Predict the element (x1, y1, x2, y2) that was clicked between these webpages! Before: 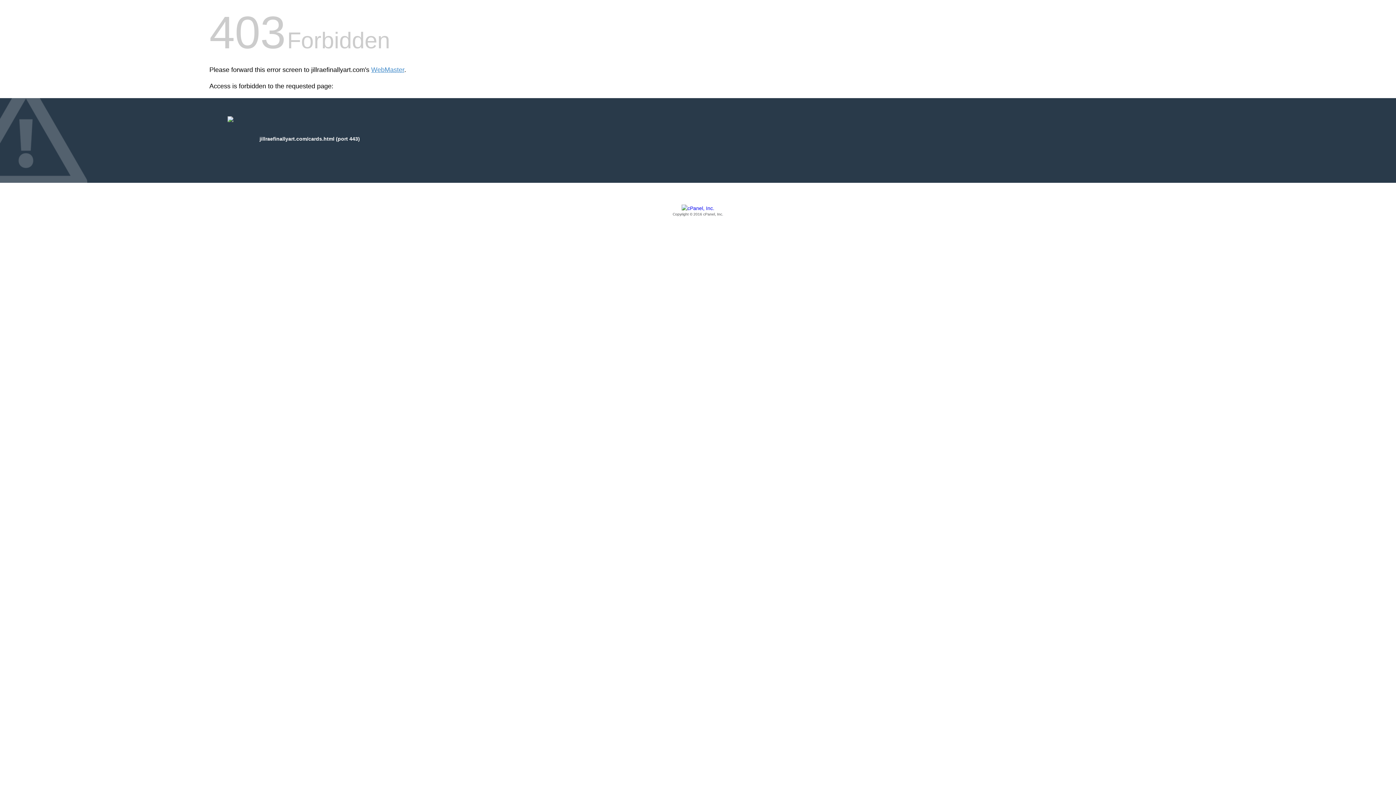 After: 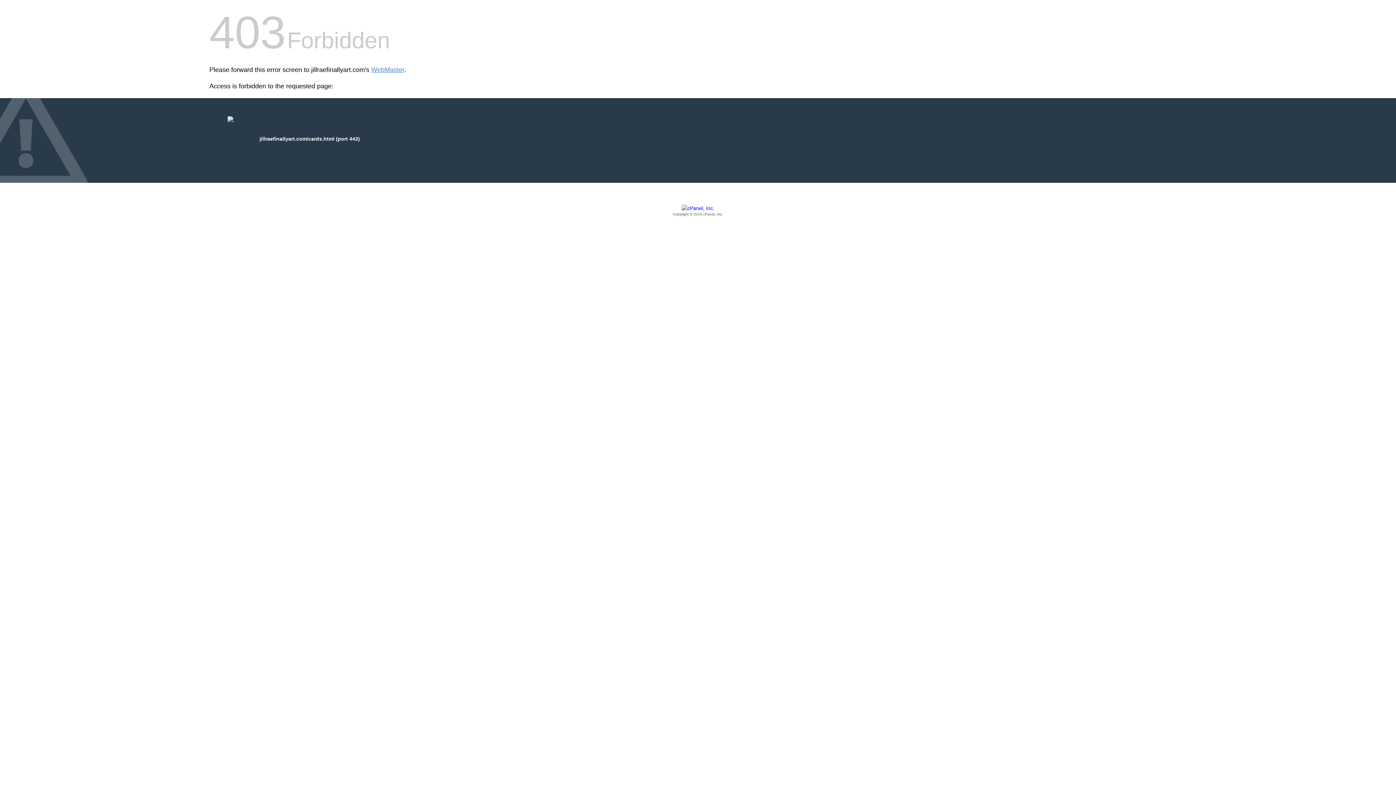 Action: label: Copyright © 2016 cPanel, Inc. bbox: (209, 205, 1186, 217)